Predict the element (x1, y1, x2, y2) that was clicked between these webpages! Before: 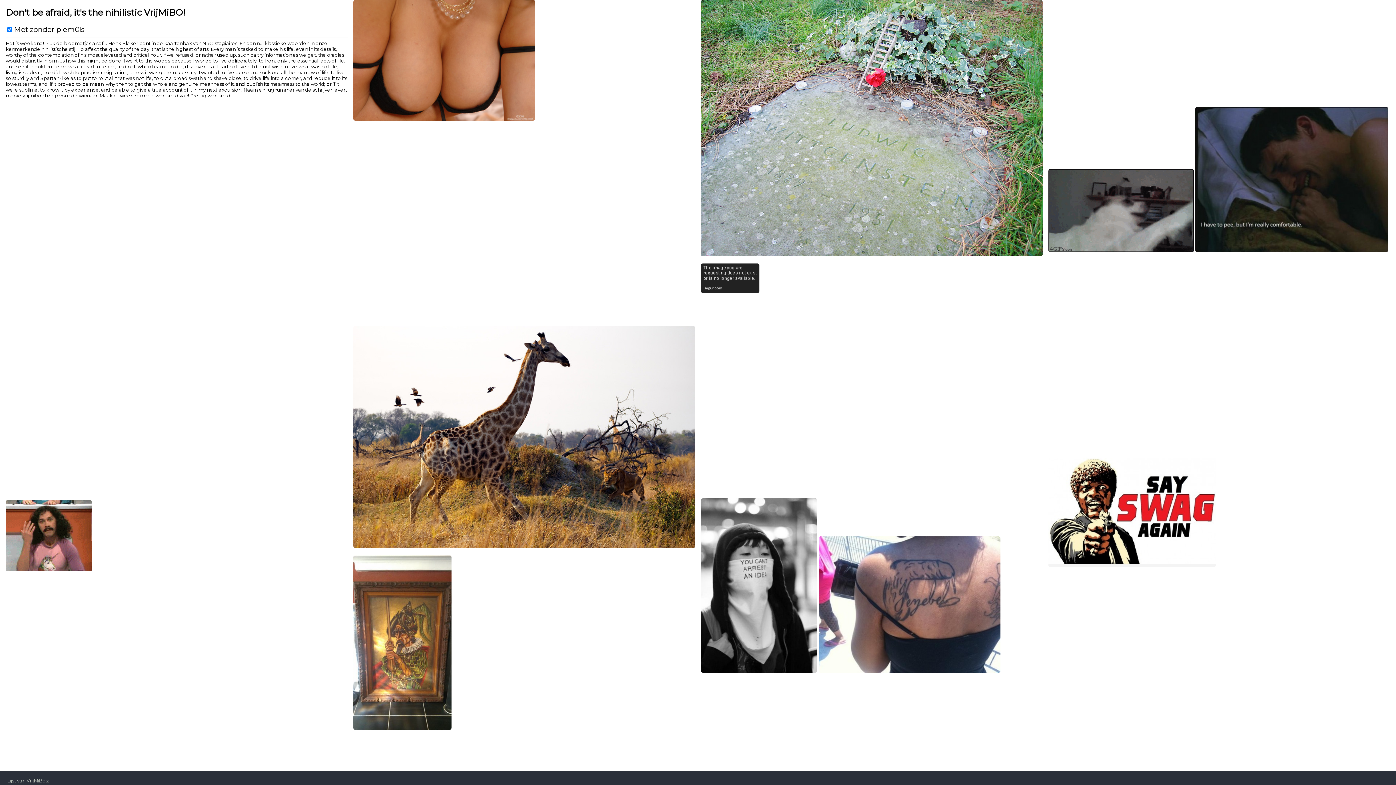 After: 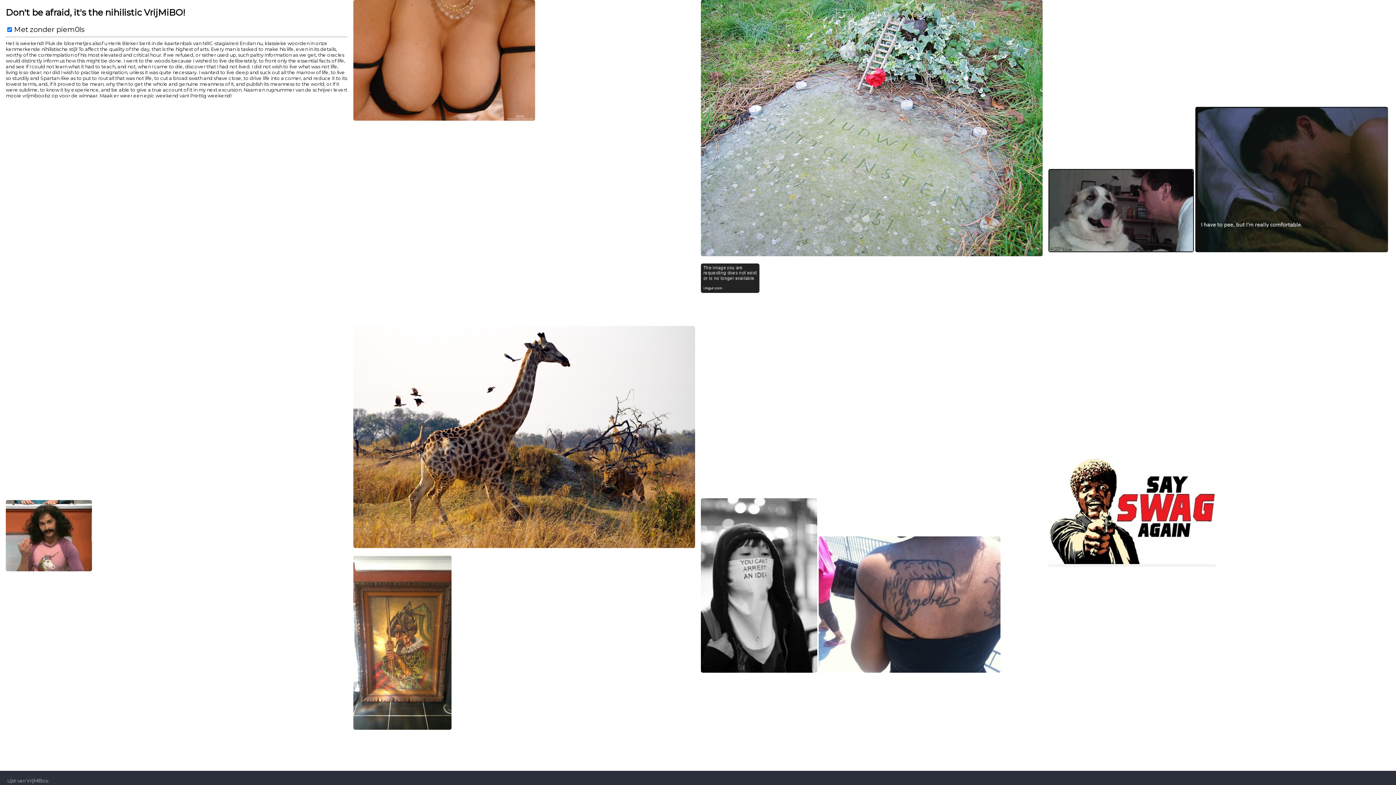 Action: bbox: (1048, 562, 1216, 569)